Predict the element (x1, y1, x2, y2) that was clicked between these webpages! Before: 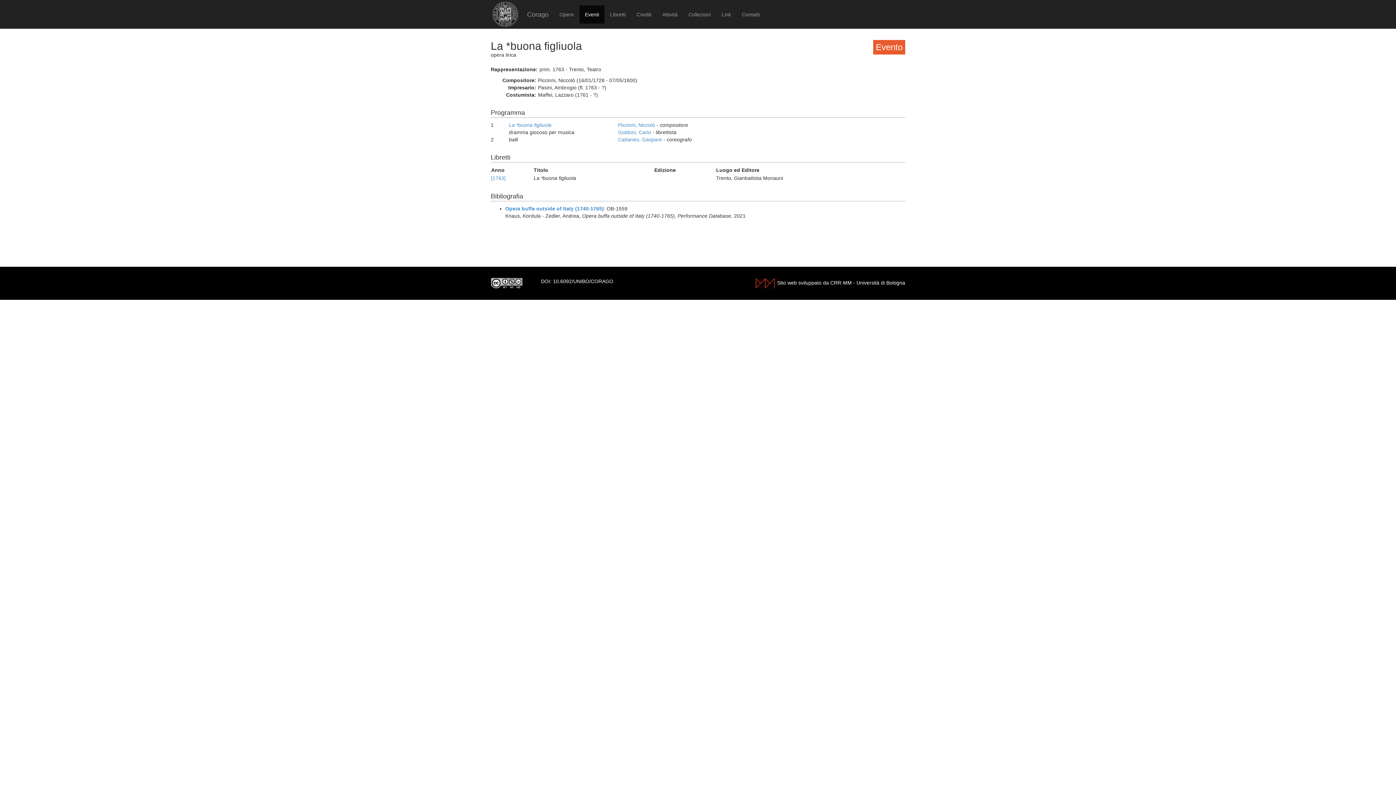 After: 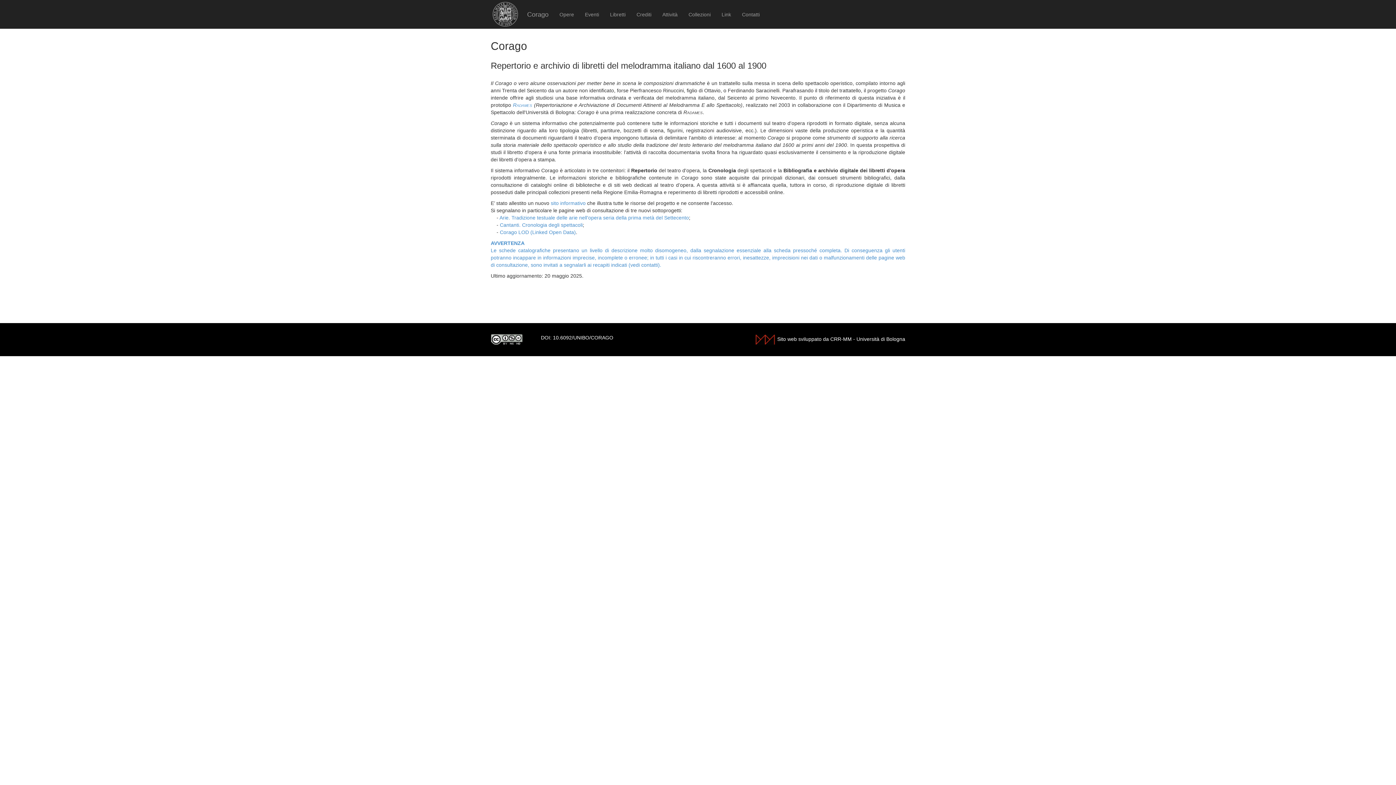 Action: bbox: (521, 5, 554, 23) label: Corago